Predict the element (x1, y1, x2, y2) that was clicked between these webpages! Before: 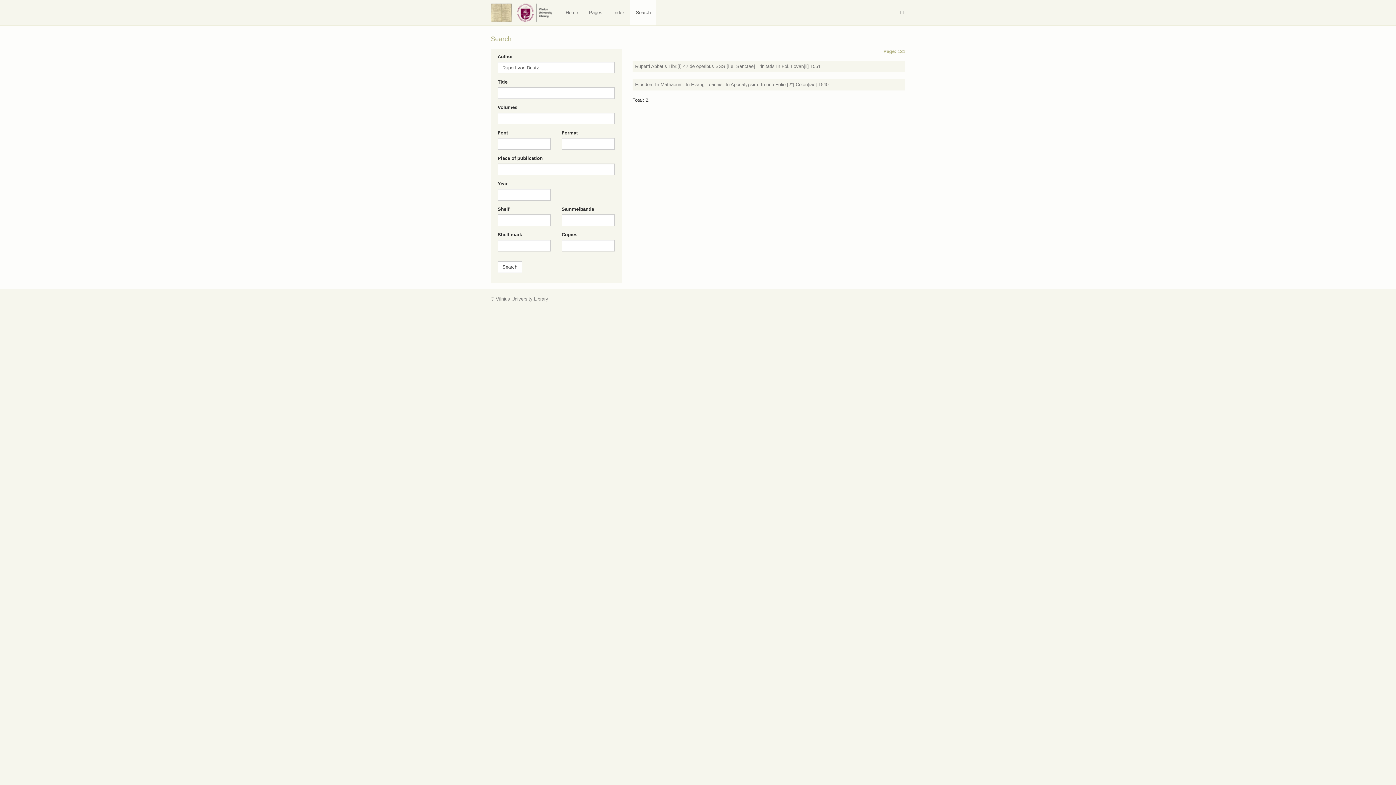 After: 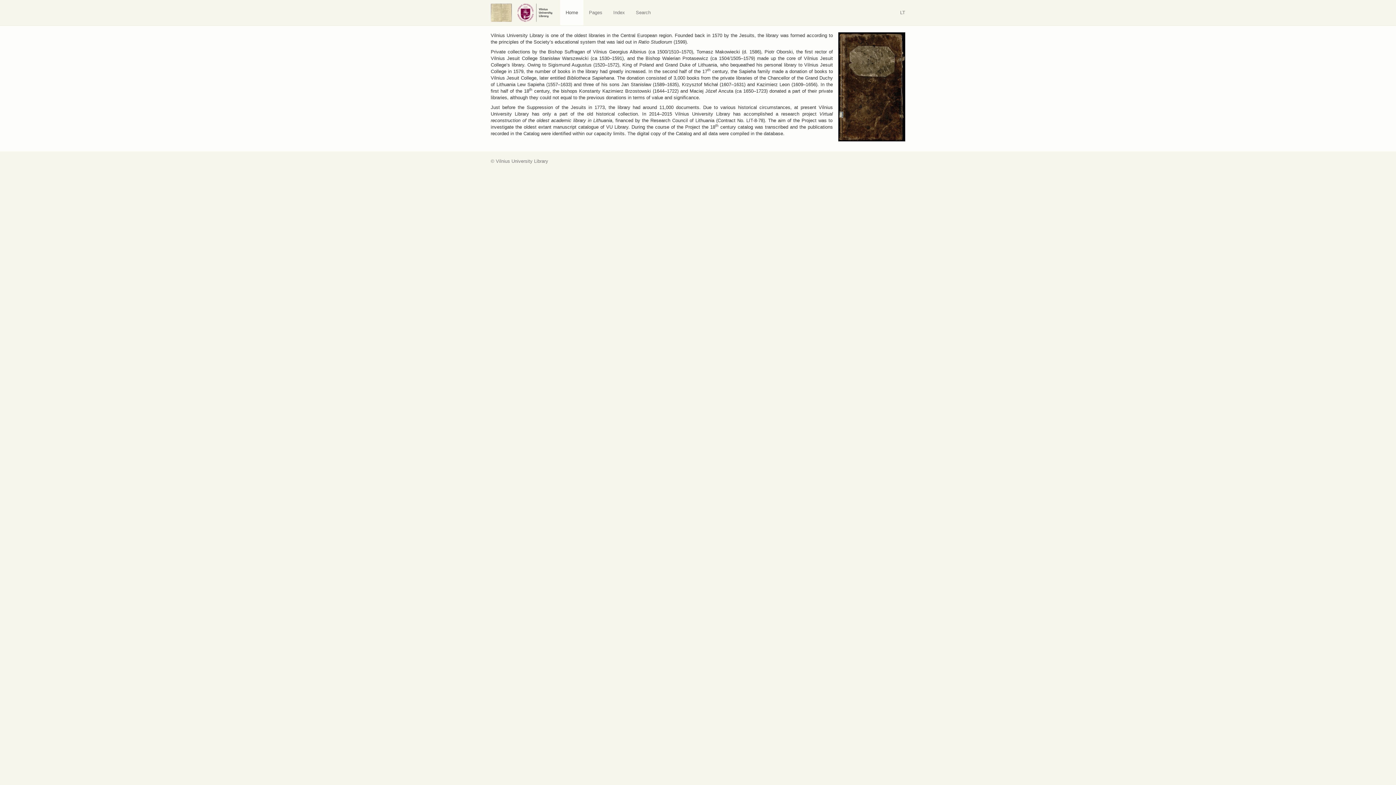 Action: bbox: (485, -7, 517, 17)